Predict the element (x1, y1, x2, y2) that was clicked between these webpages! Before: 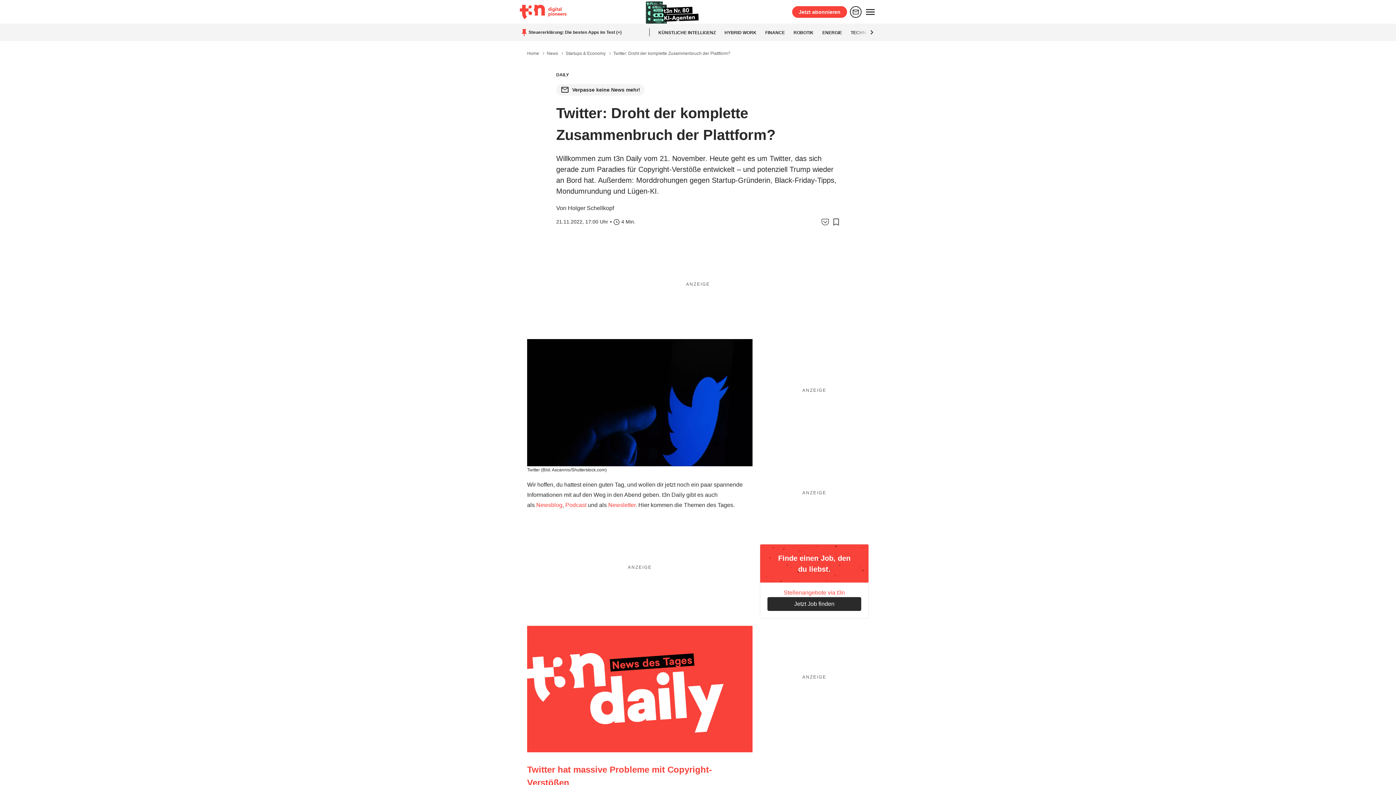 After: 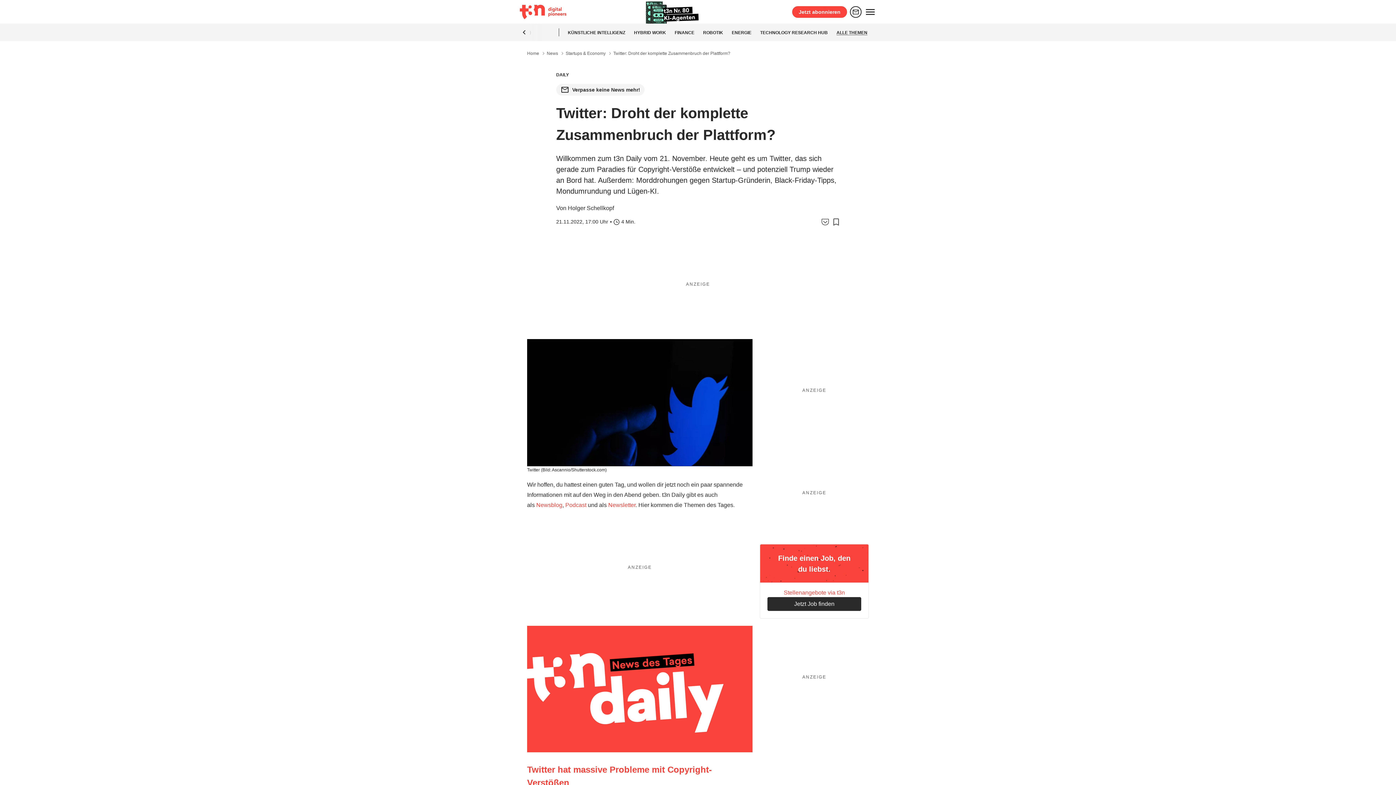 Action: bbox: (867, 23, 876, 41)